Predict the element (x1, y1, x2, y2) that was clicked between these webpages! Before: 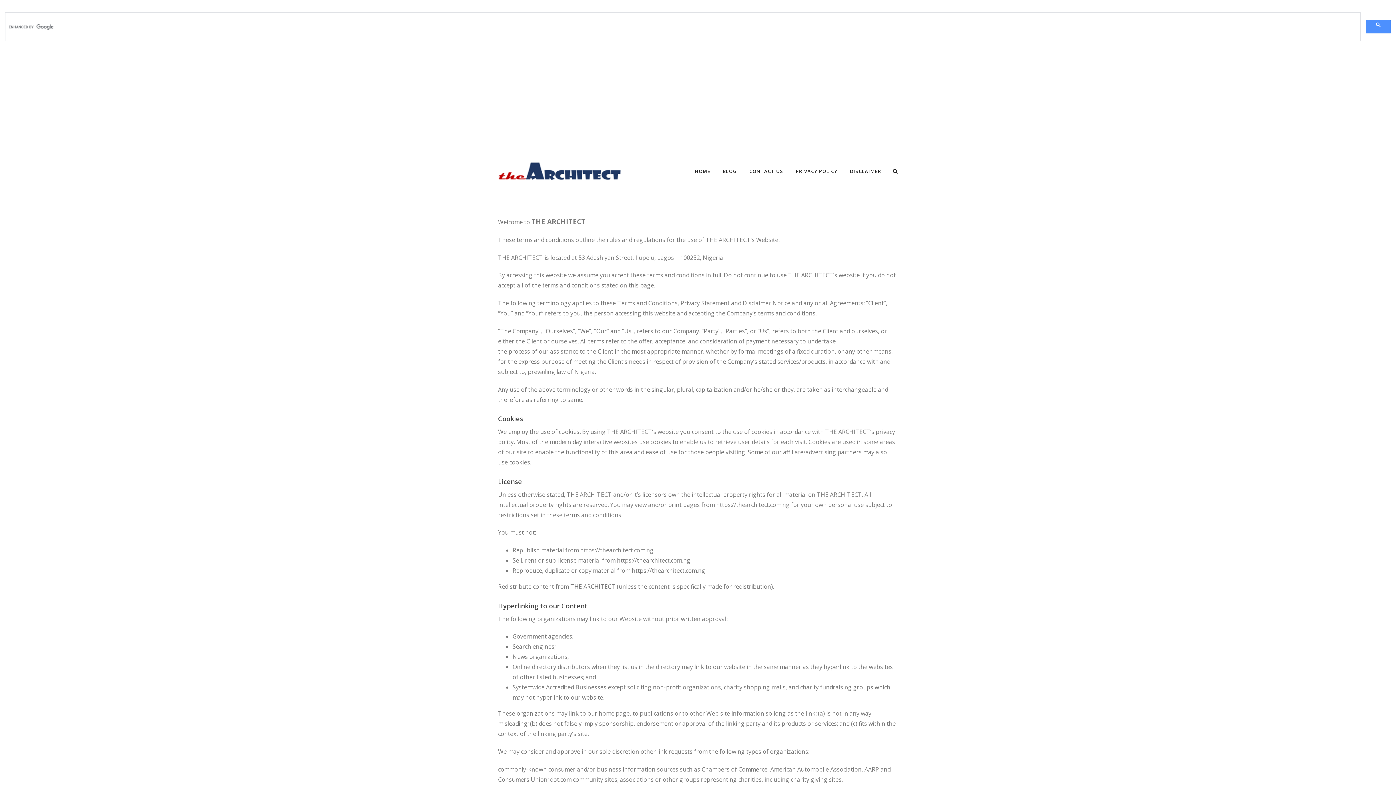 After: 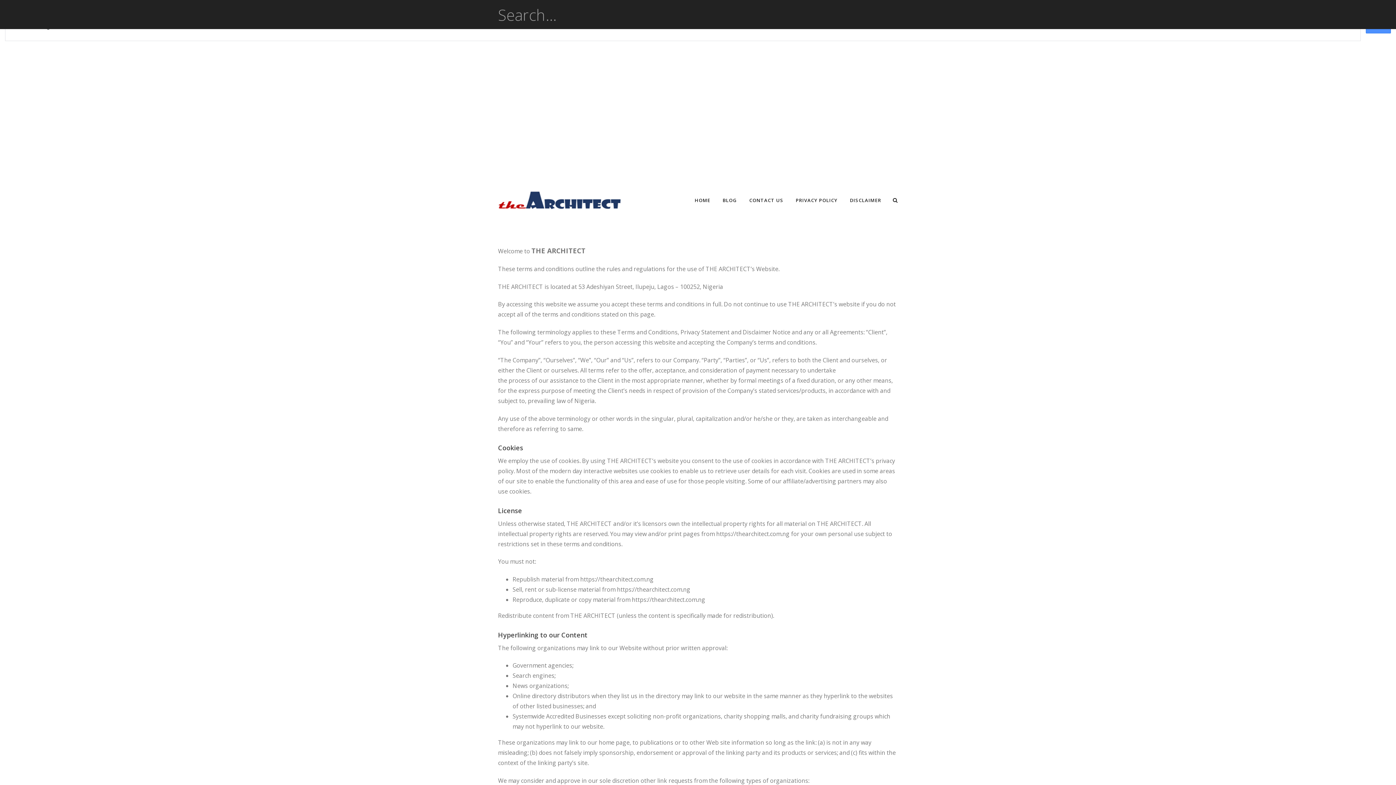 Action: bbox: (893, 167, 898, 174)